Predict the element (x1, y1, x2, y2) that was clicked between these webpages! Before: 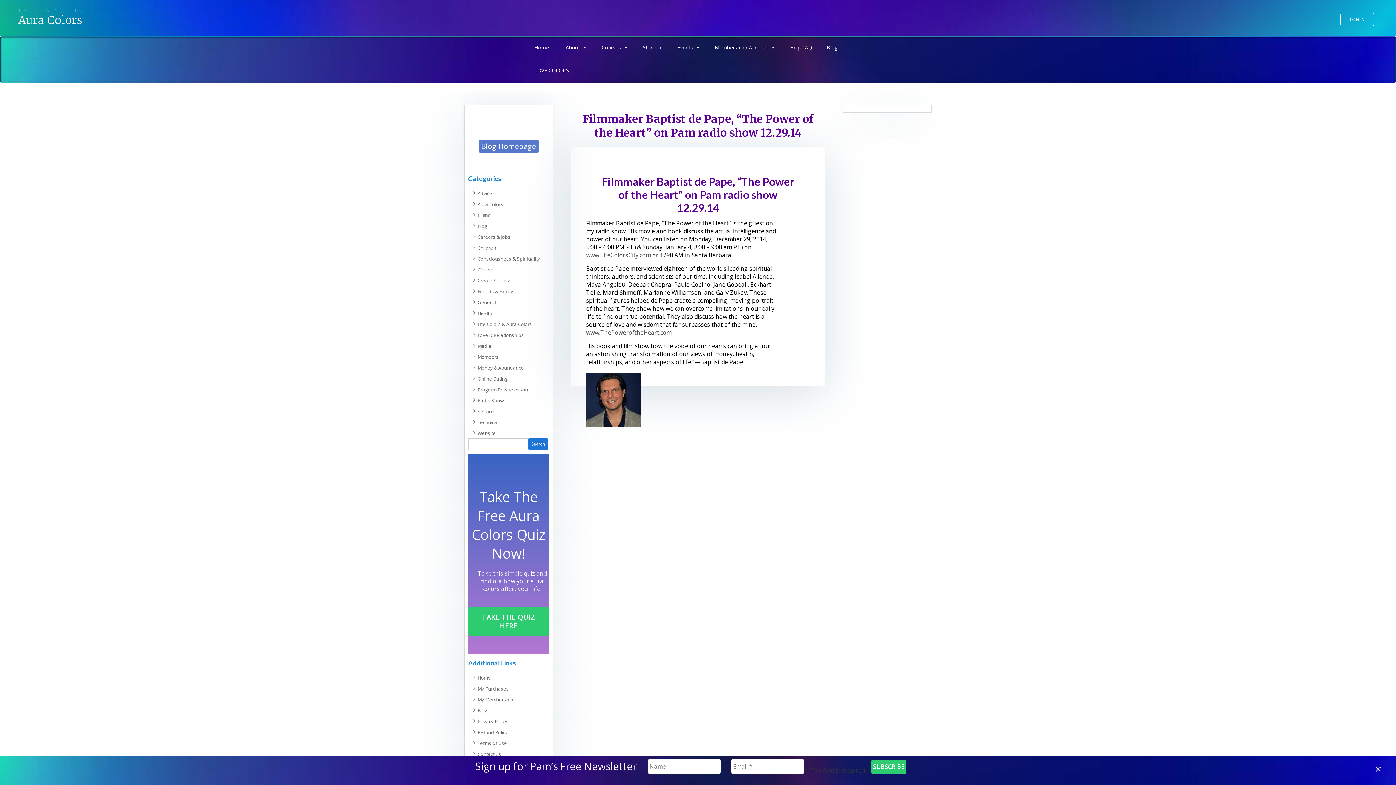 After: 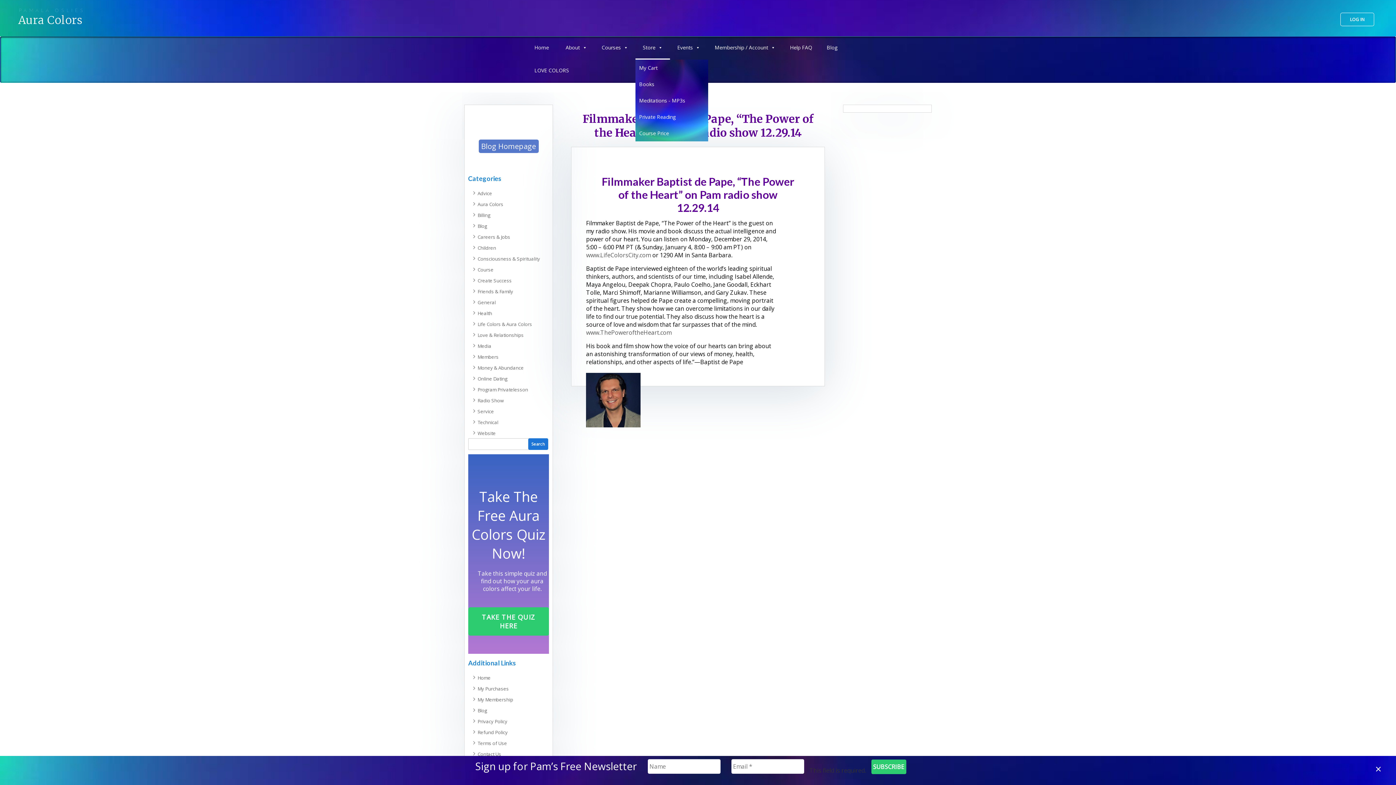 Action: bbox: (635, 36, 670, 59) label: Store